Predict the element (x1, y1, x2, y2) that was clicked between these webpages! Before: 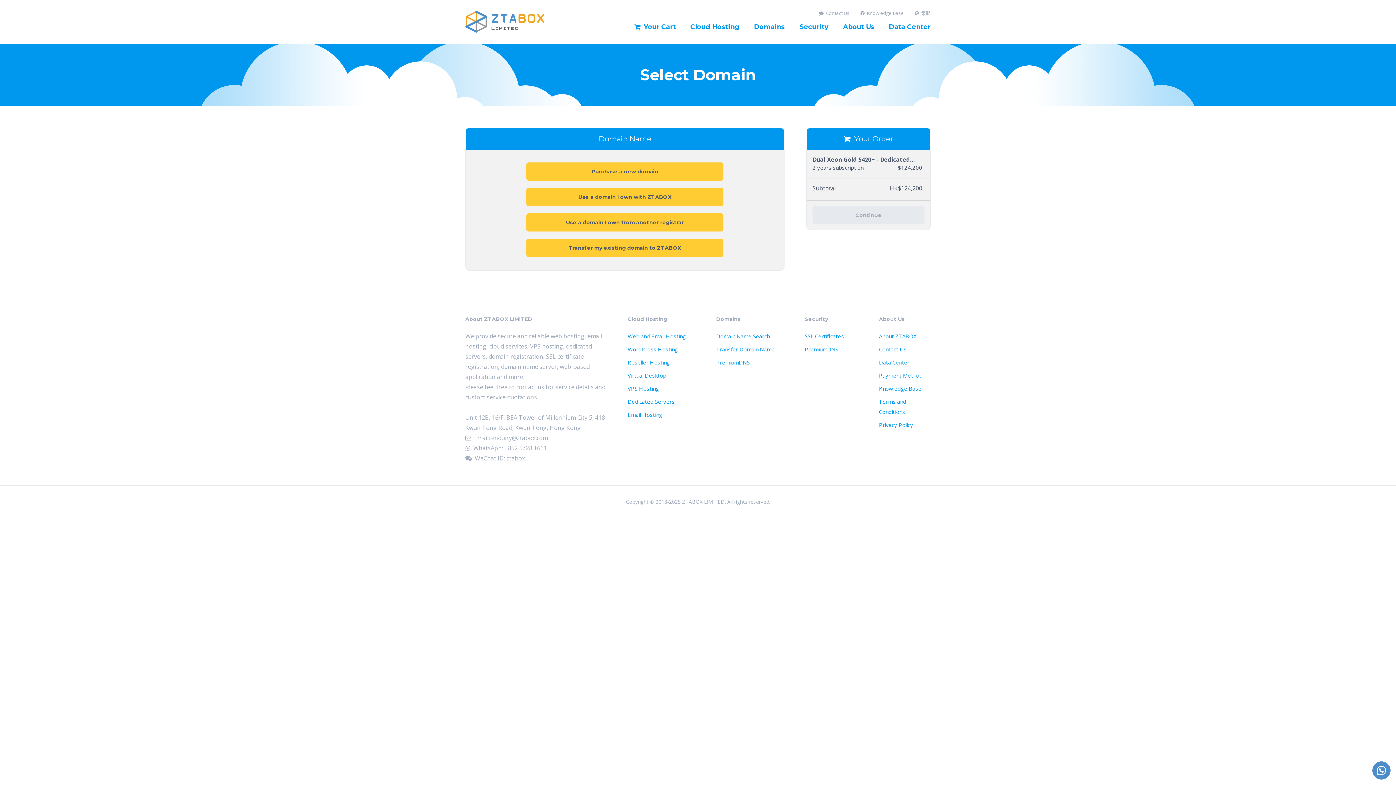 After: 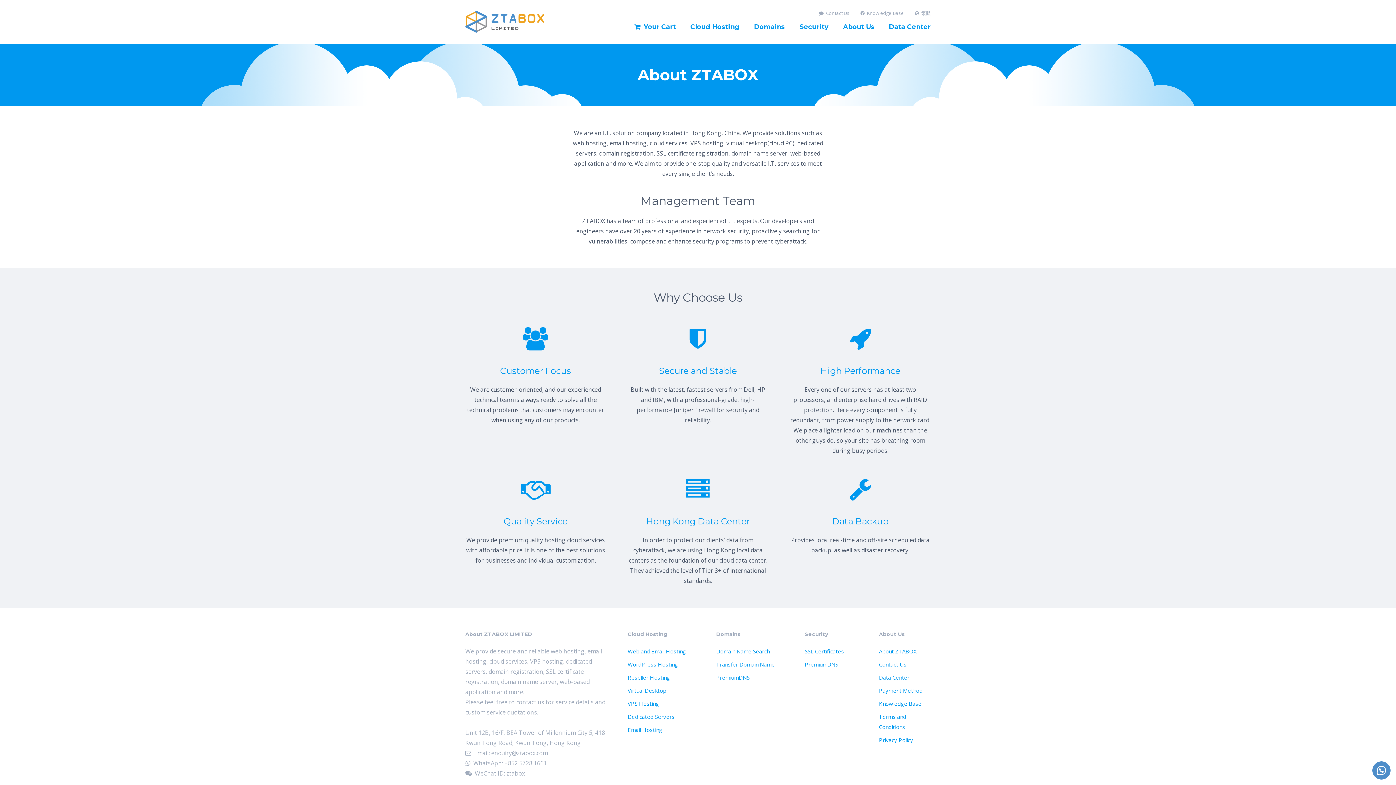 Action: label: About Us bbox: (843, 21, 874, 32)